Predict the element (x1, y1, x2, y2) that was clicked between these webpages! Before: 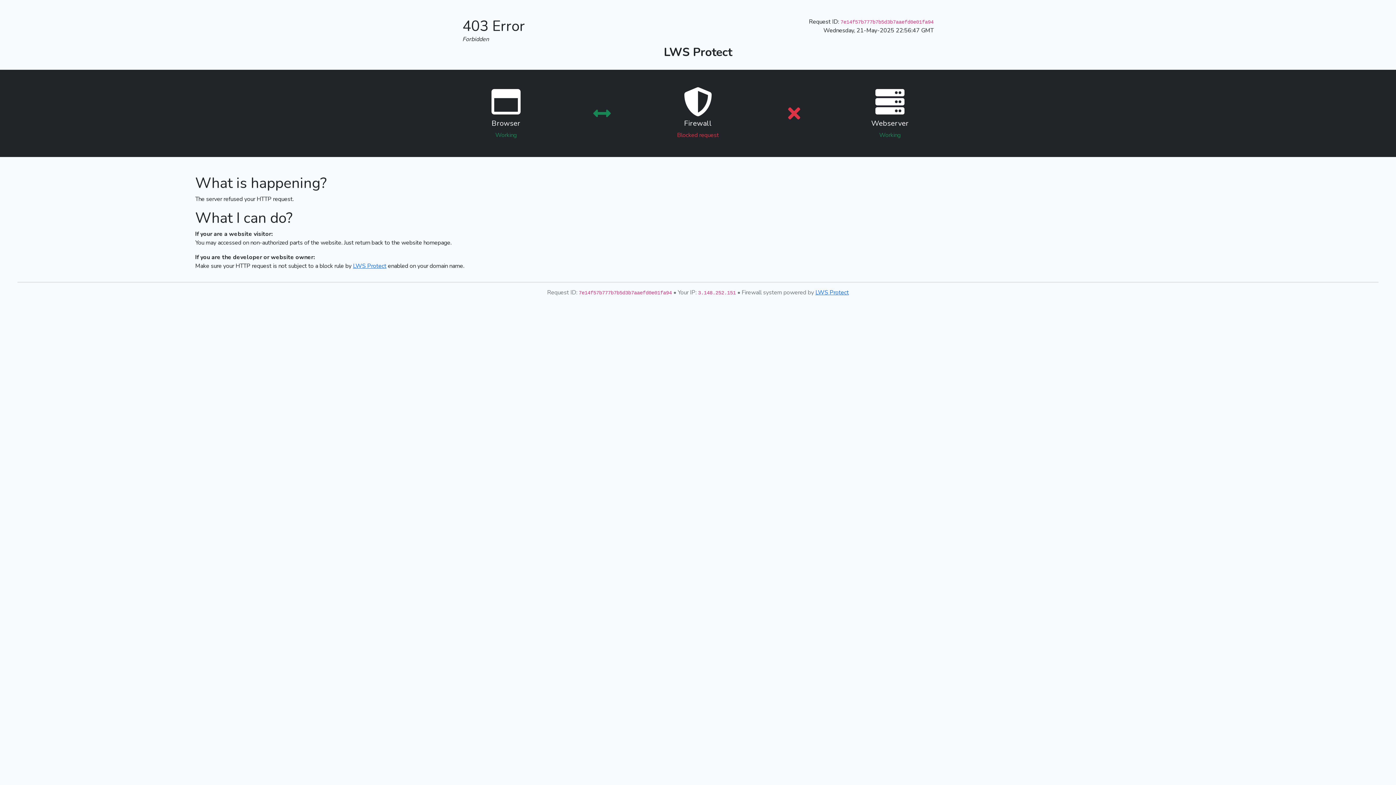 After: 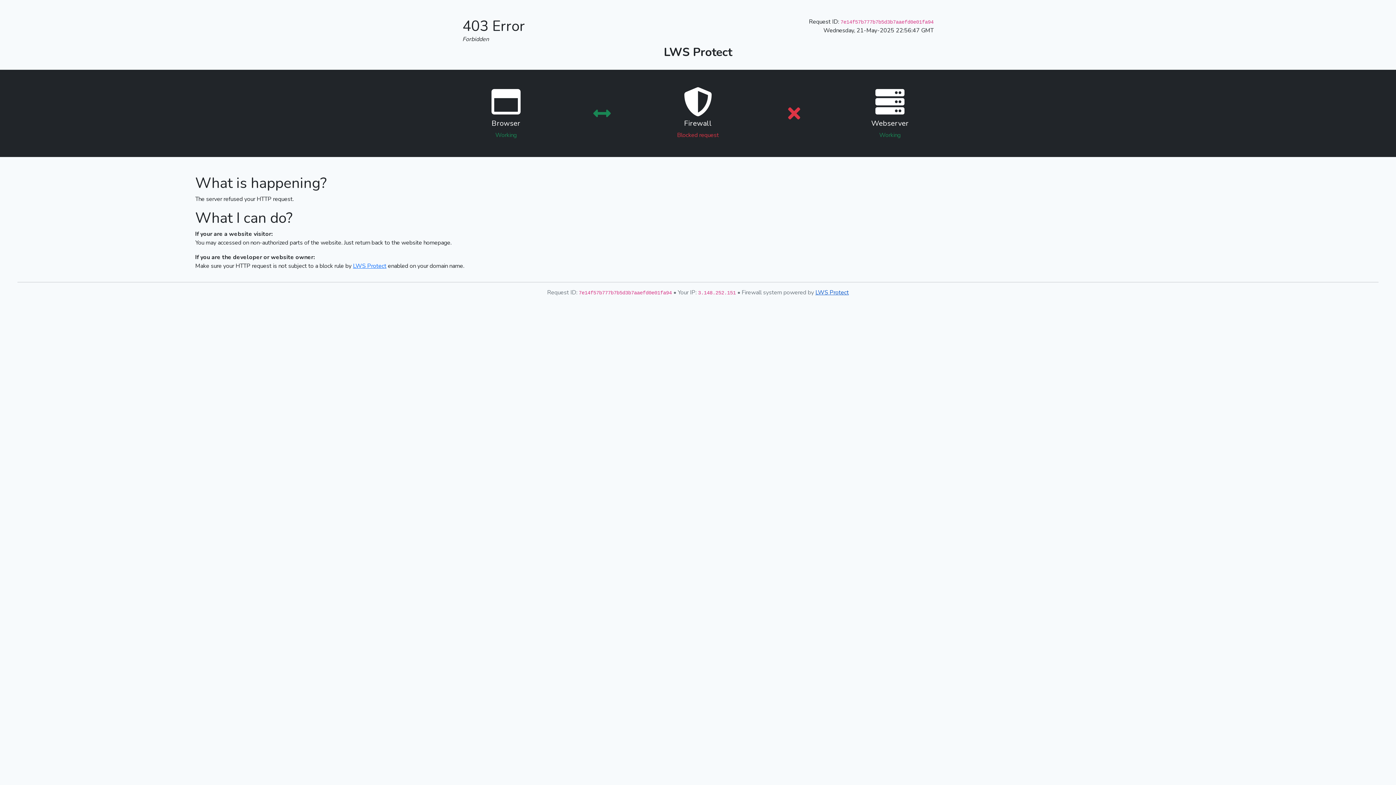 Action: label: LWS Protect bbox: (815, 288, 849, 296)